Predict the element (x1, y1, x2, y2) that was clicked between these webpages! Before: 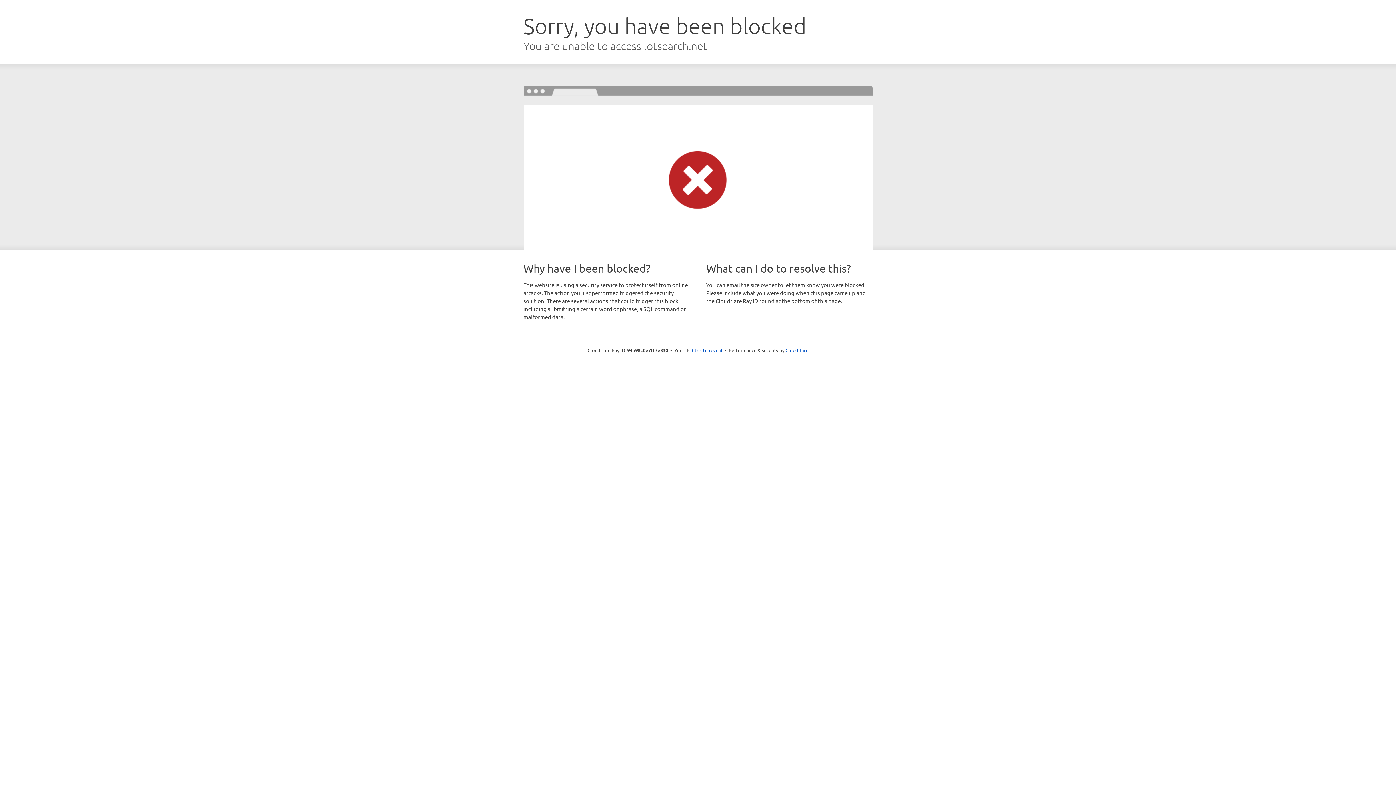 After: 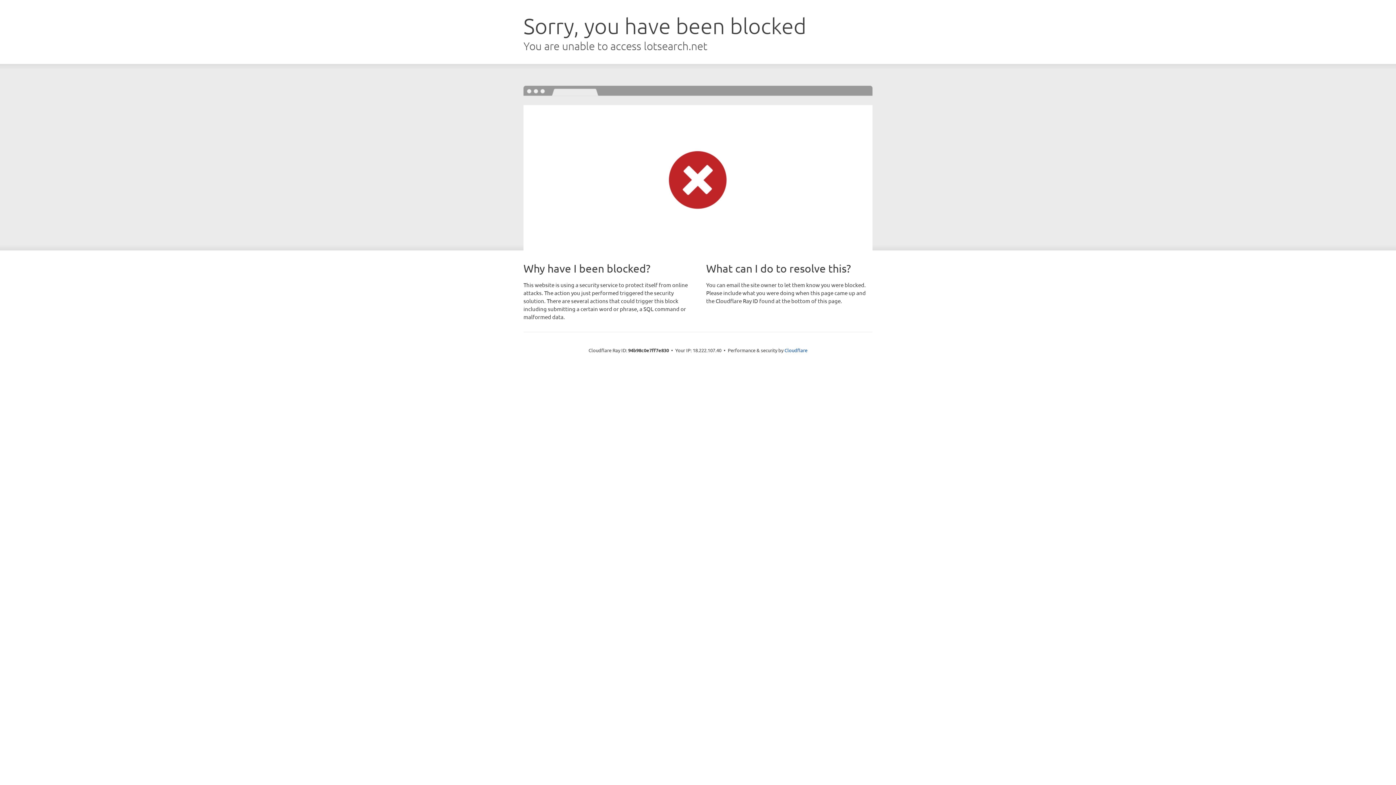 Action: label: Click to reveal bbox: (692, 346, 722, 353)